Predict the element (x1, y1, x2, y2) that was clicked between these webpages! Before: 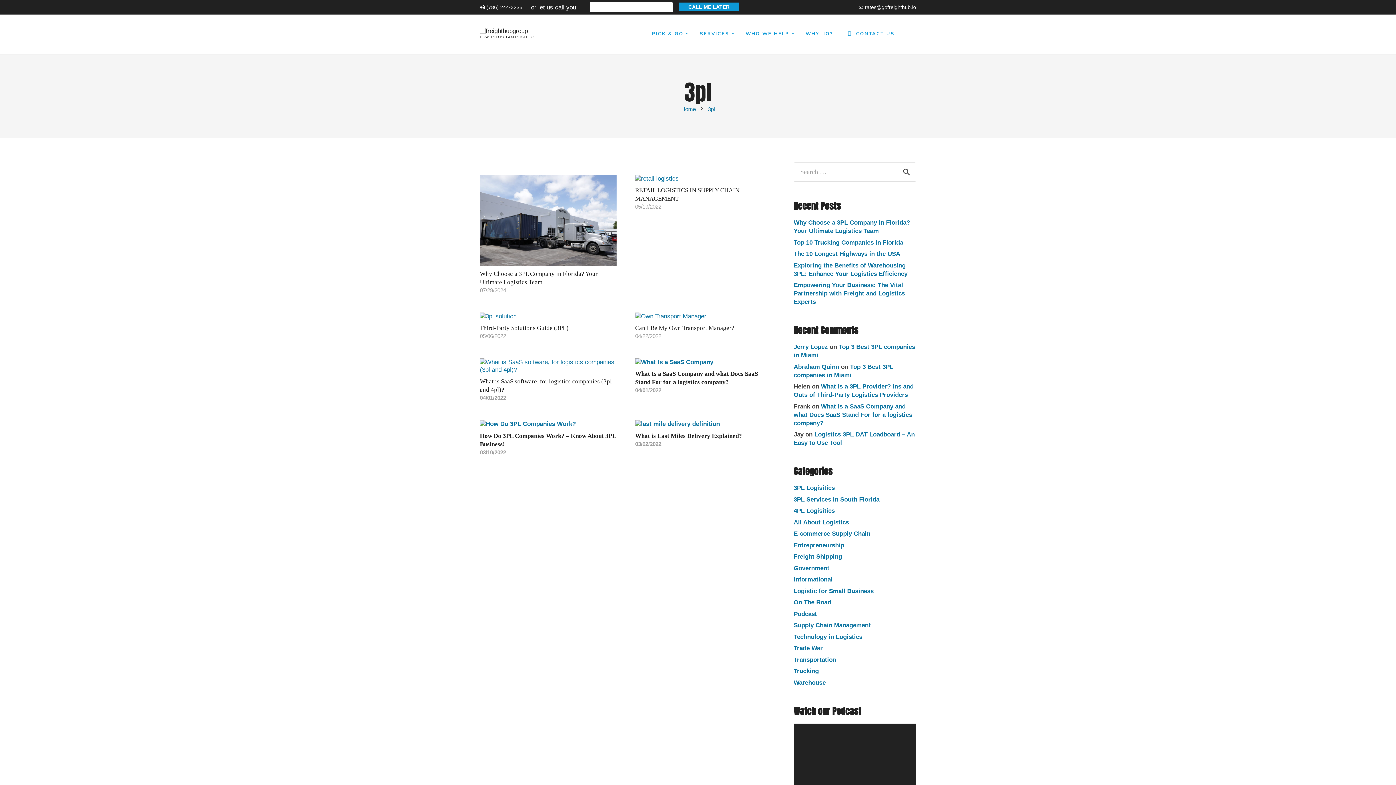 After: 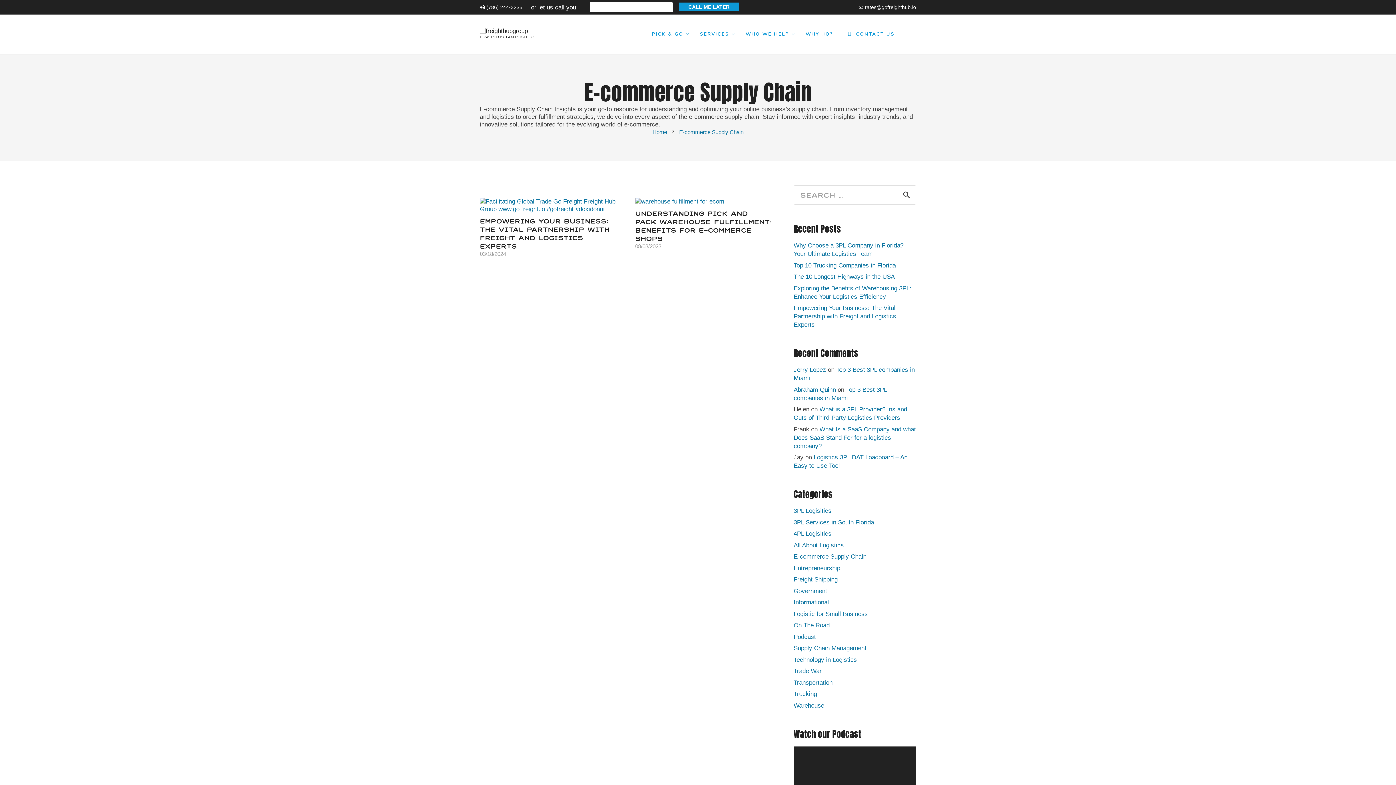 Action: label: E-commerce Supply Chain bbox: (793, 530, 870, 537)